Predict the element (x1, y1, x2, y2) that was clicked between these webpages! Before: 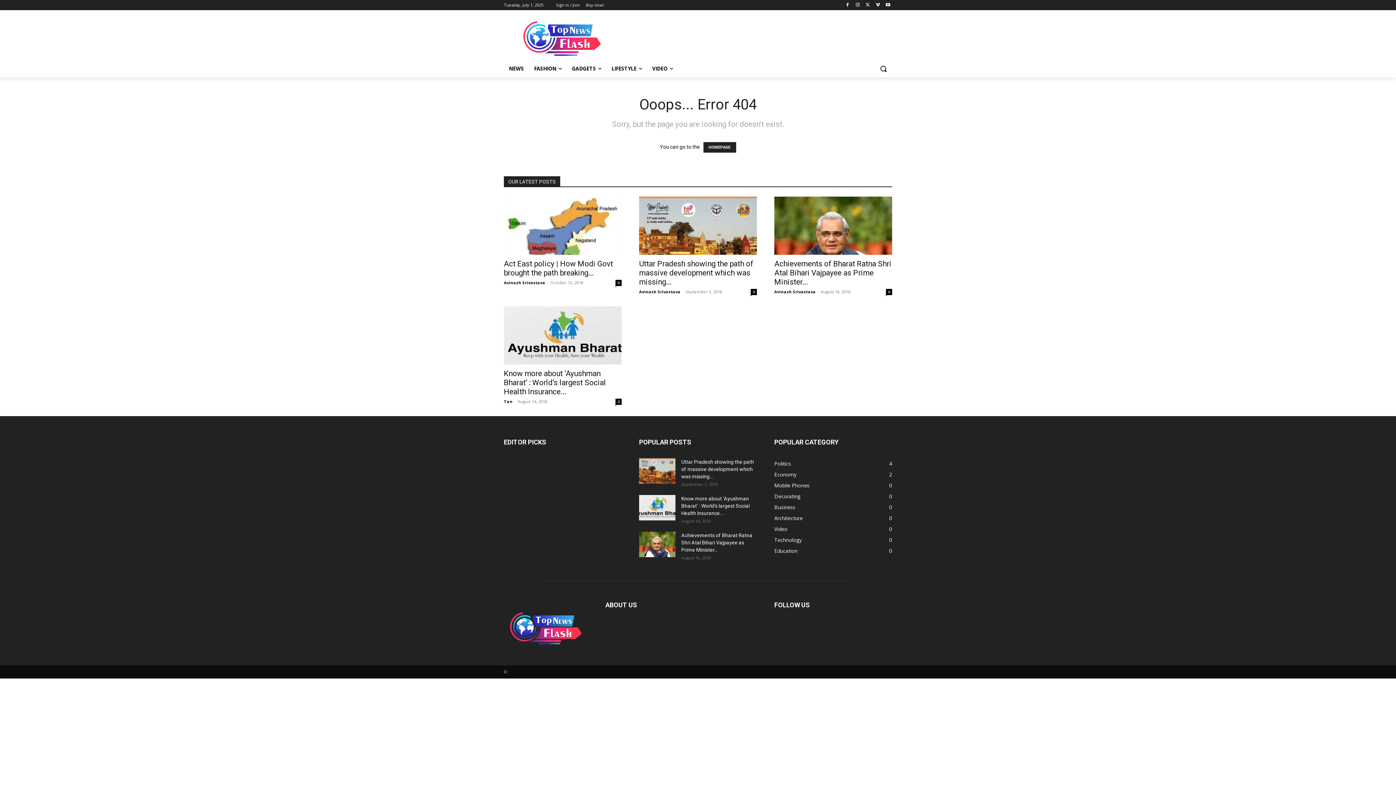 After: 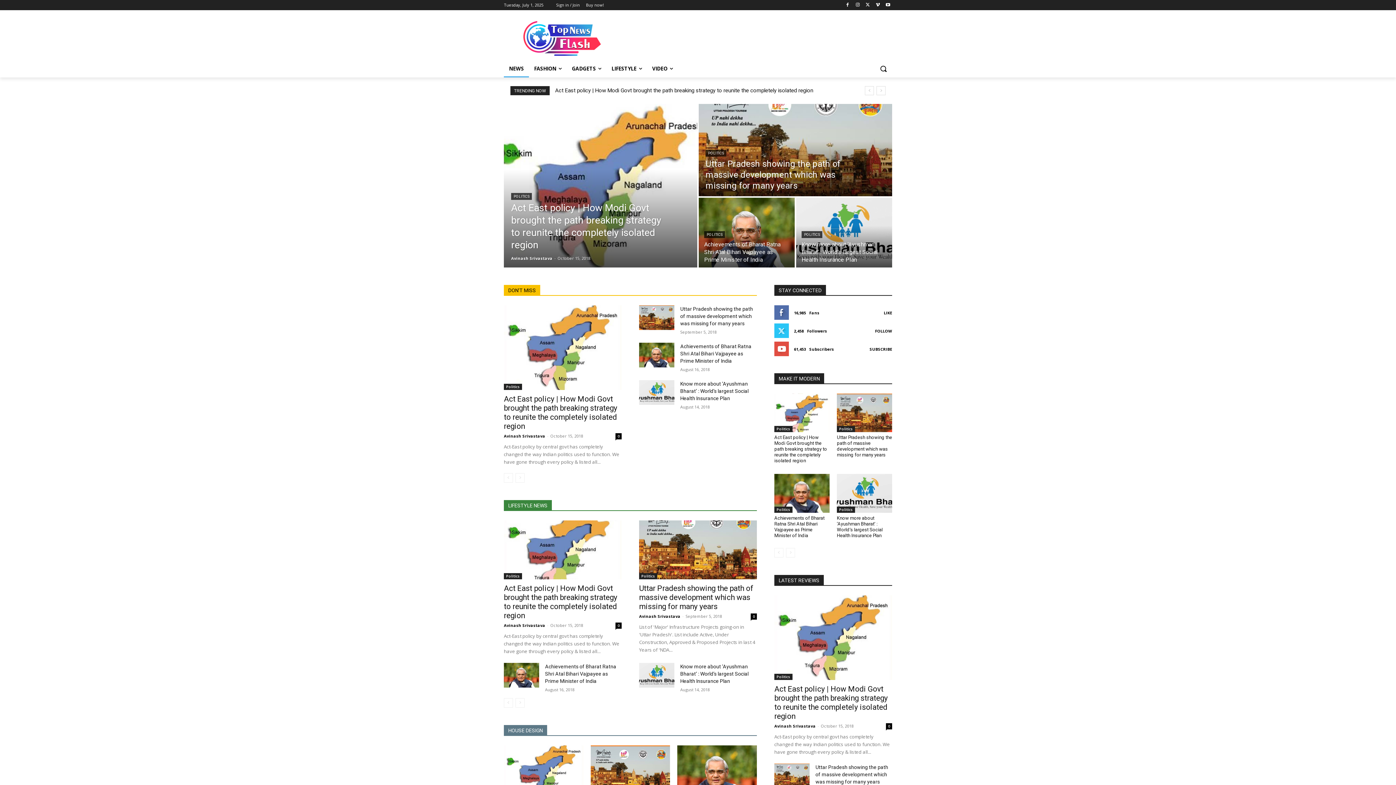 Action: label: HOMEPAGE bbox: (703, 142, 736, 152)